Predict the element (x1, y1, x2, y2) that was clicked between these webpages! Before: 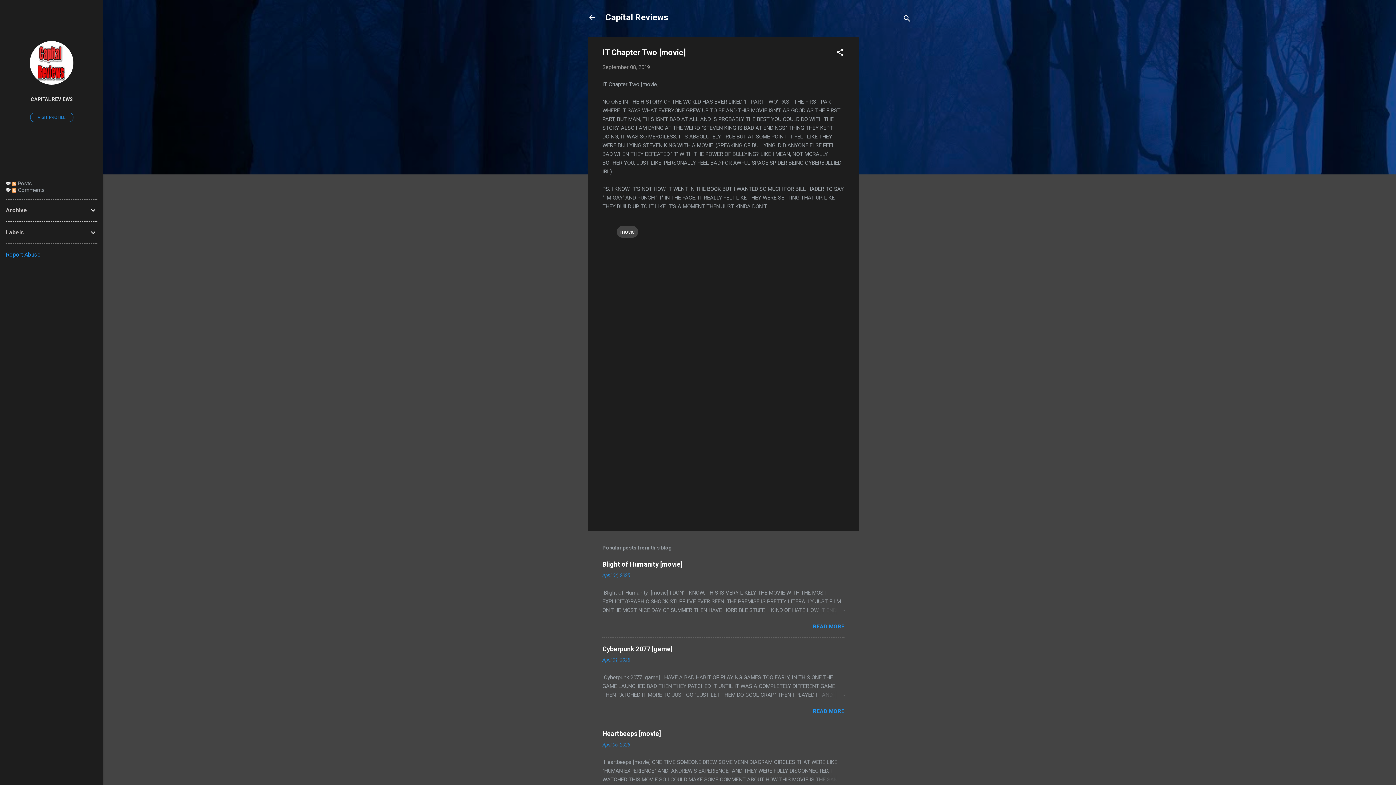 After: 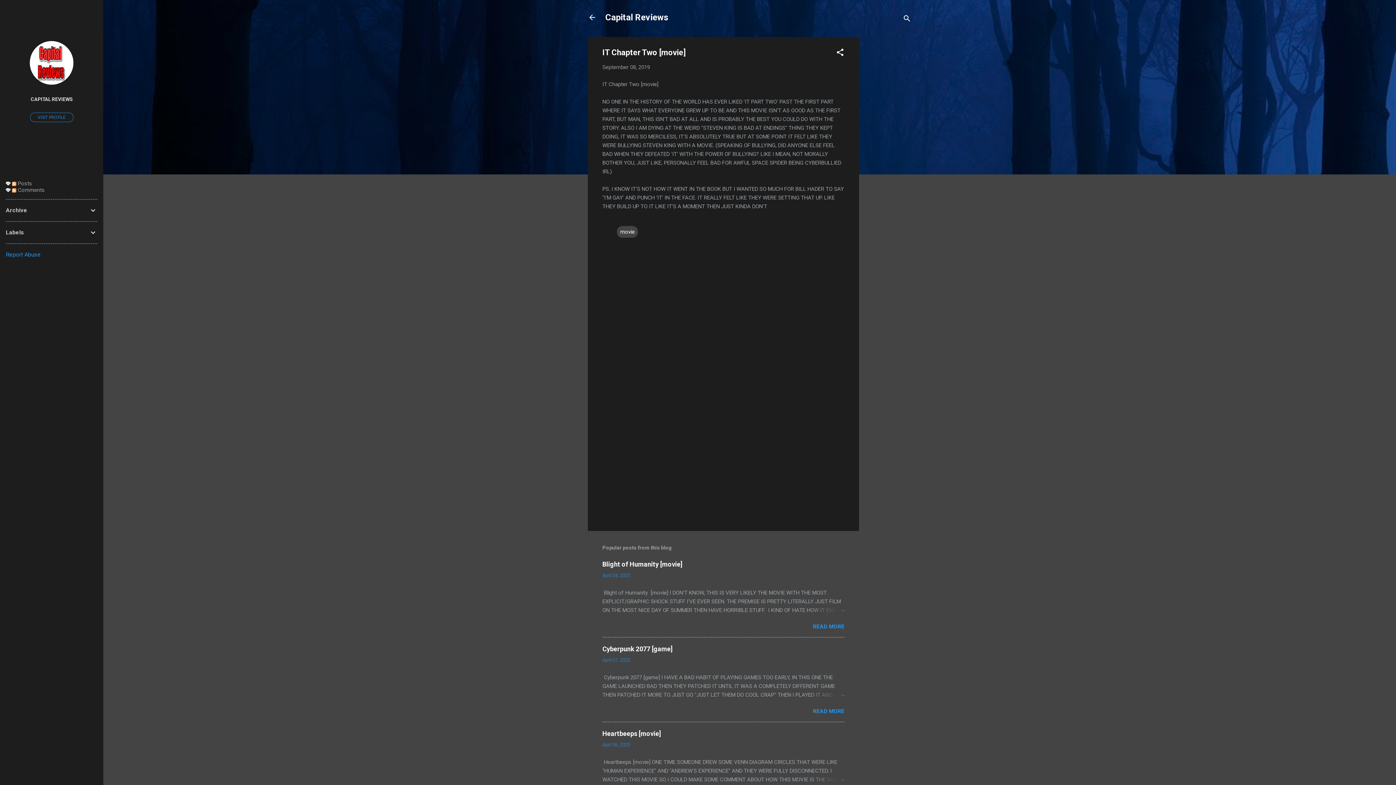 Action: label: Report Abuse bbox: (5, 251, 40, 258)